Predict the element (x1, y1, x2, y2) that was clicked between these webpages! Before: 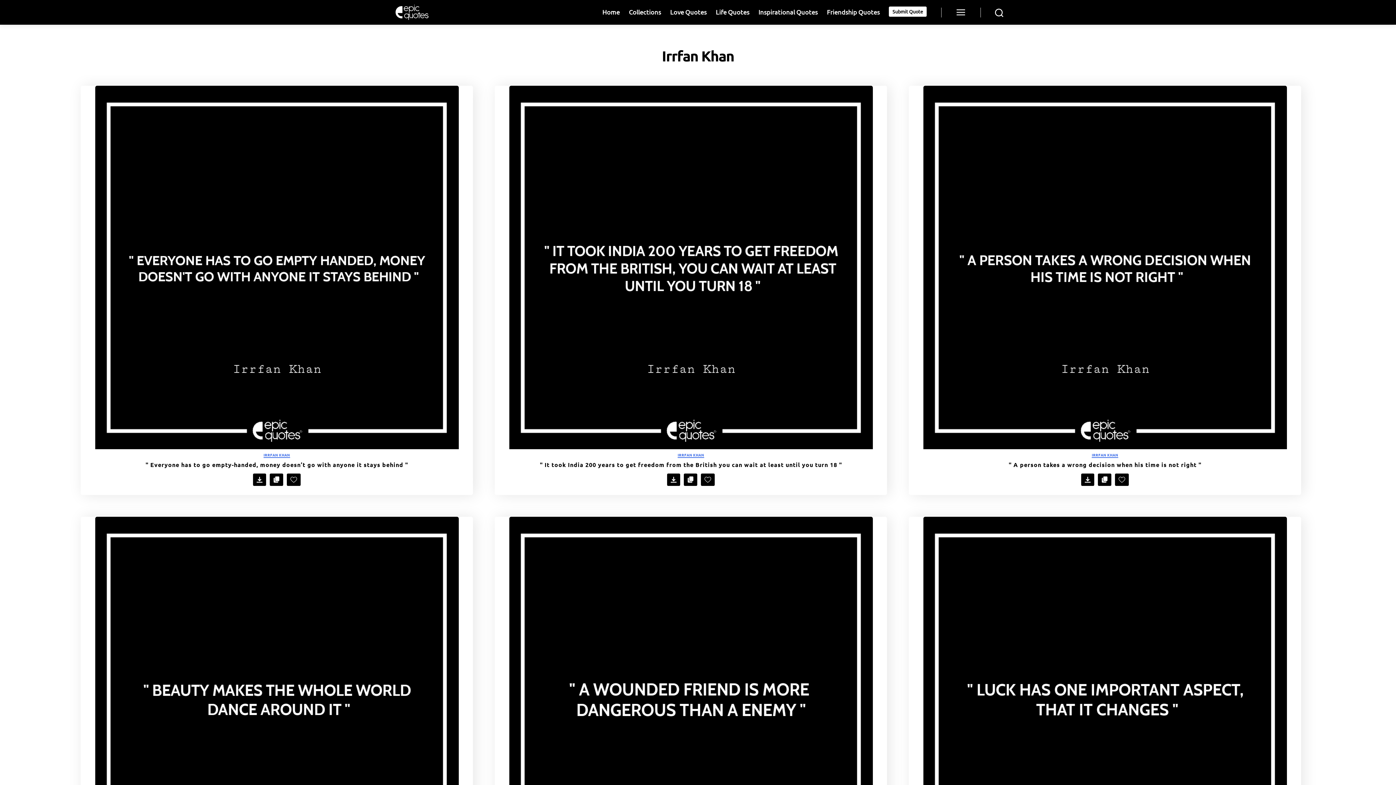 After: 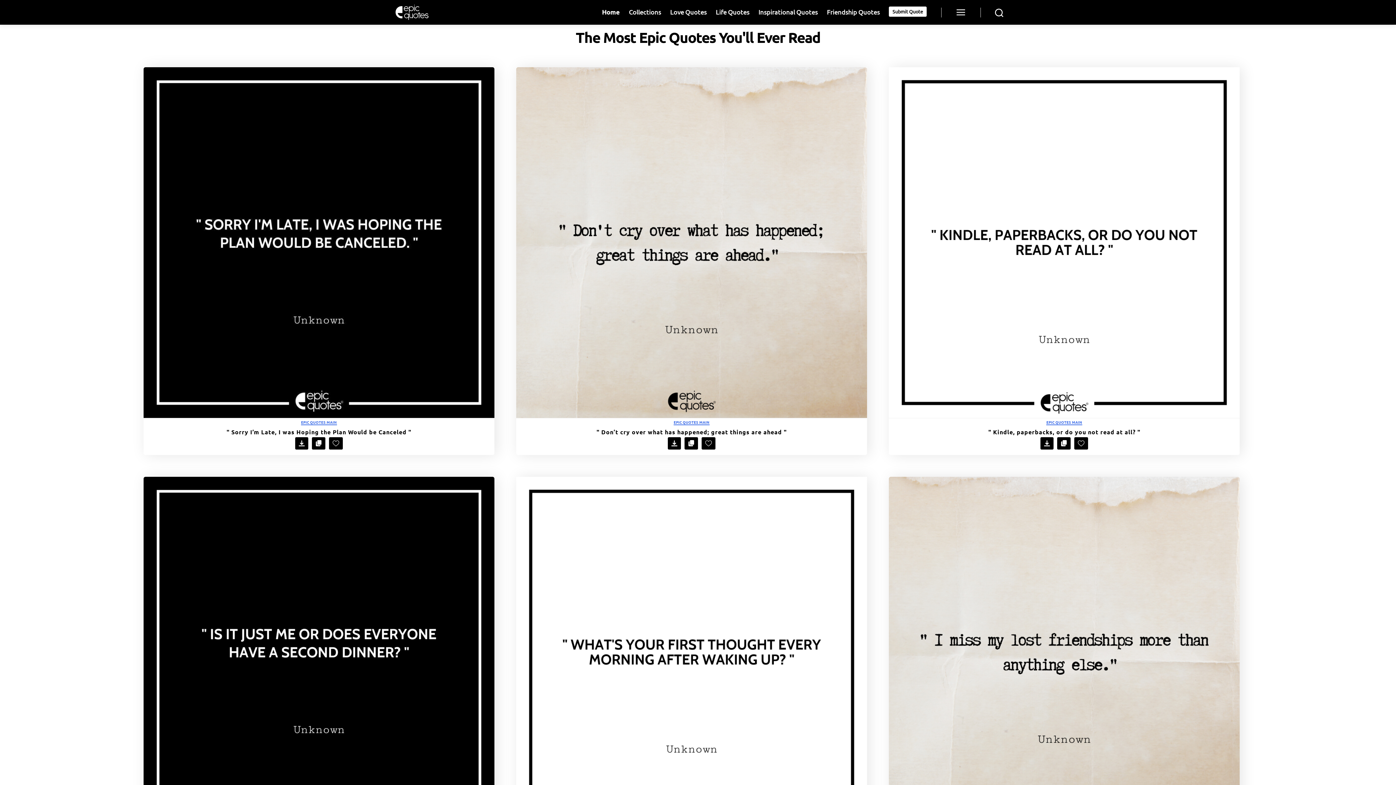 Action: bbox: (602, 7, 619, 15) label: Home